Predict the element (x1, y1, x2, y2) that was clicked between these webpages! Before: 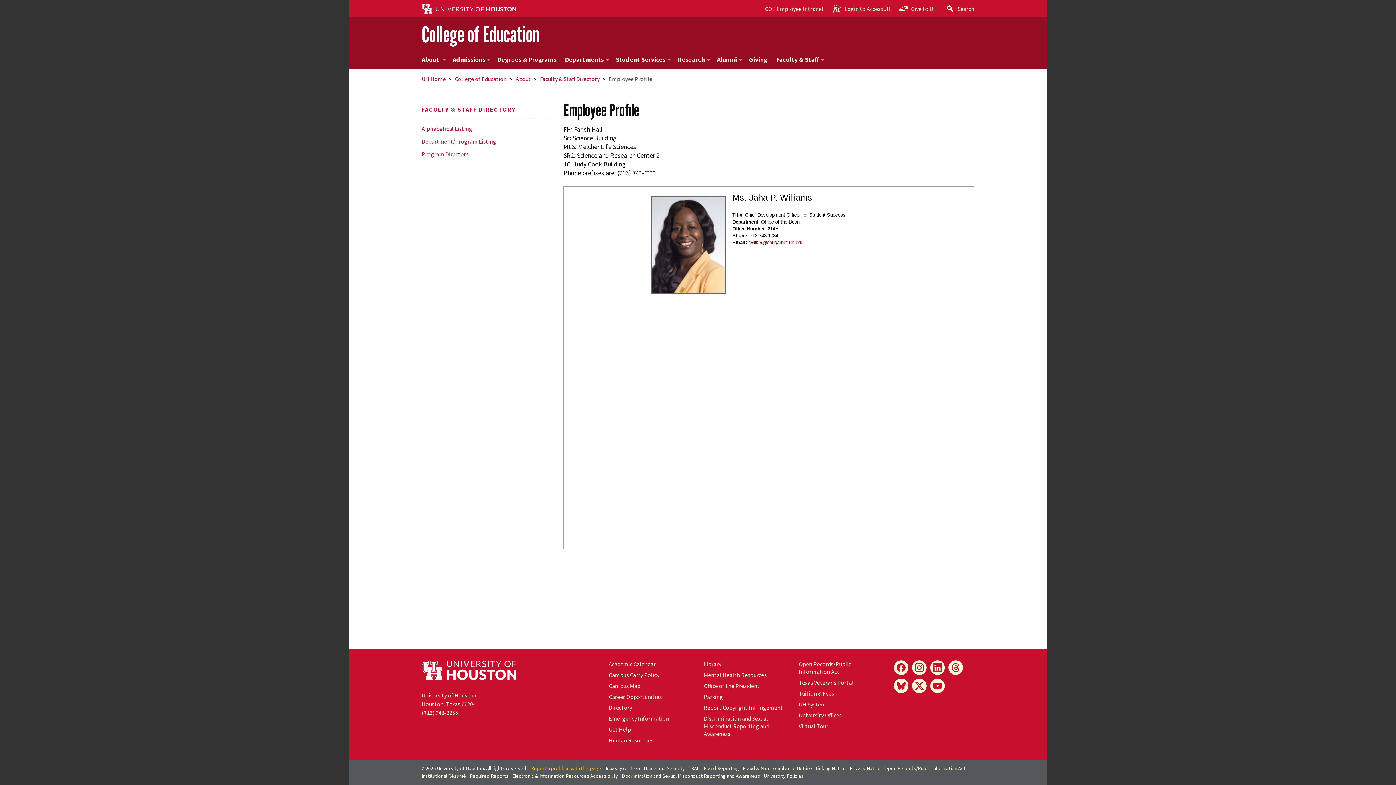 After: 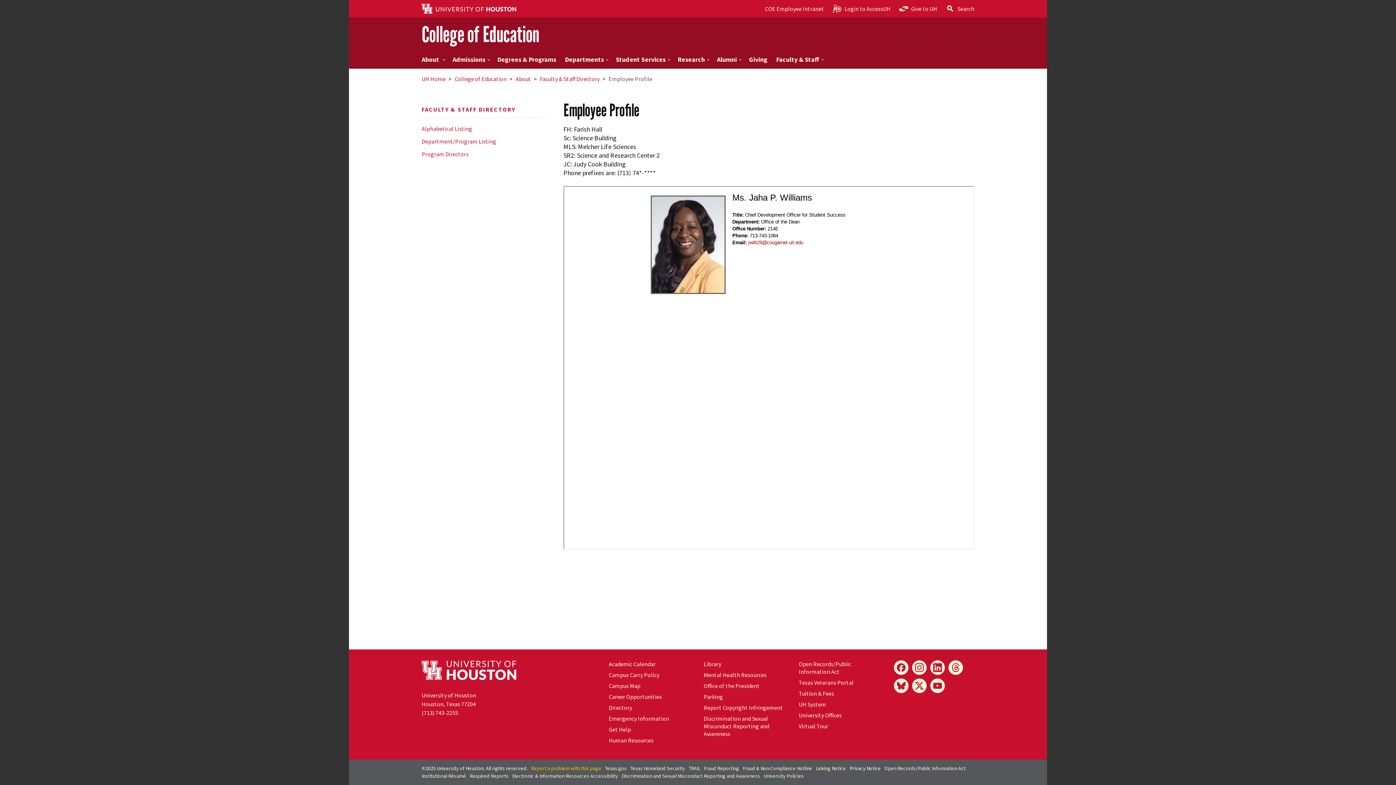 Action: label: Privacy Notice bbox: (849, 765, 881, 772)